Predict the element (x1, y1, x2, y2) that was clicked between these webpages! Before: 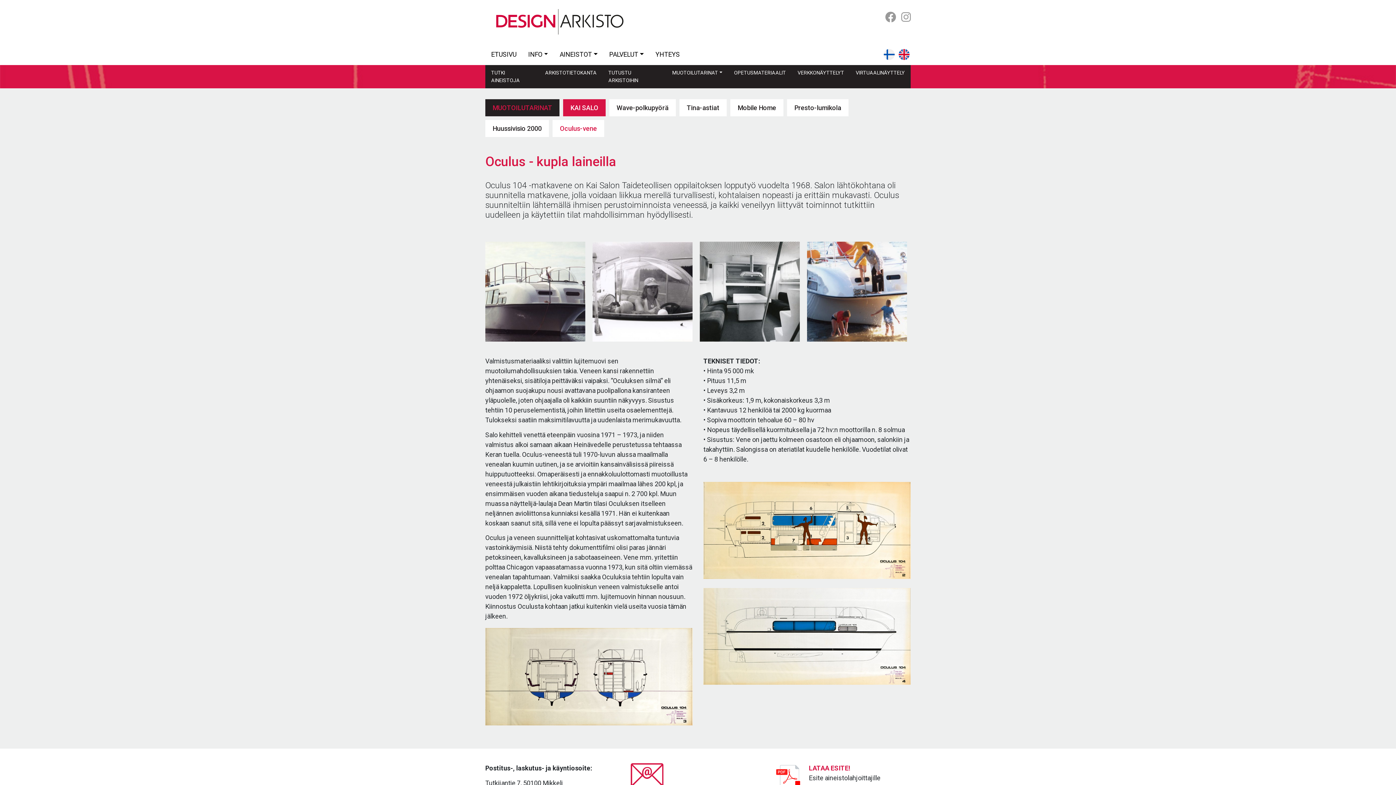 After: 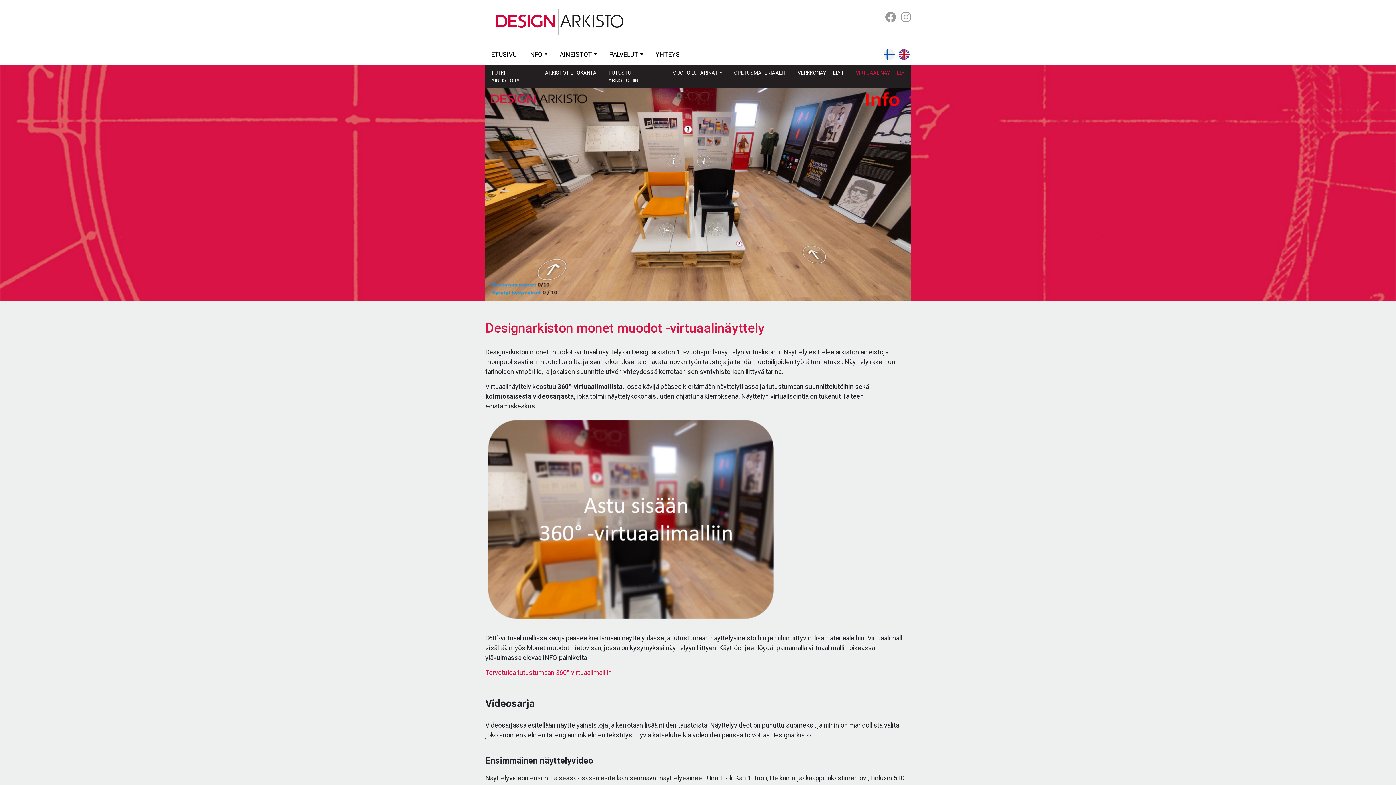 Action: bbox: (850, 65, 910, 80) label: VIRTUAALINÄYTTELY